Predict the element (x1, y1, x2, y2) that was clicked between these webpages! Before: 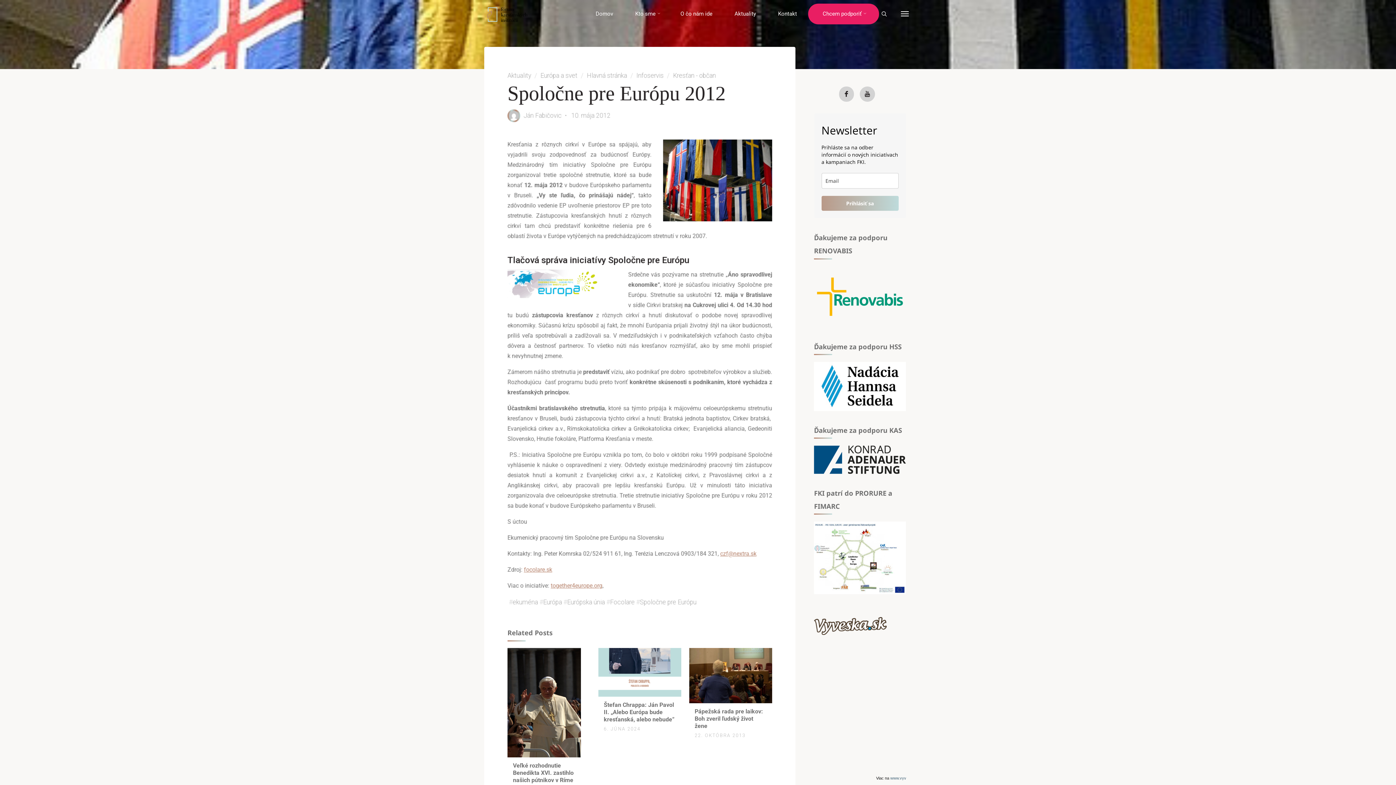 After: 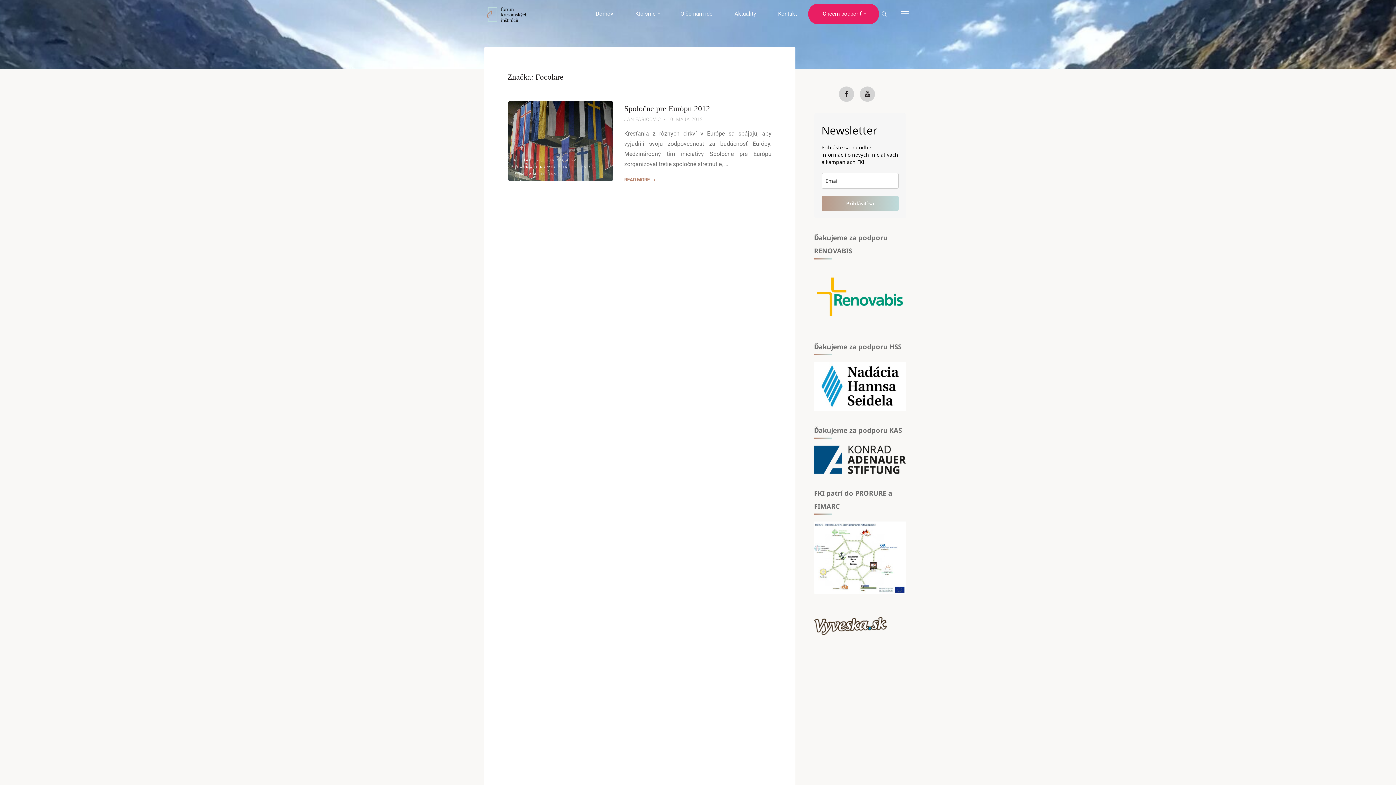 Action: bbox: (610, 598, 634, 606) label: Focolare